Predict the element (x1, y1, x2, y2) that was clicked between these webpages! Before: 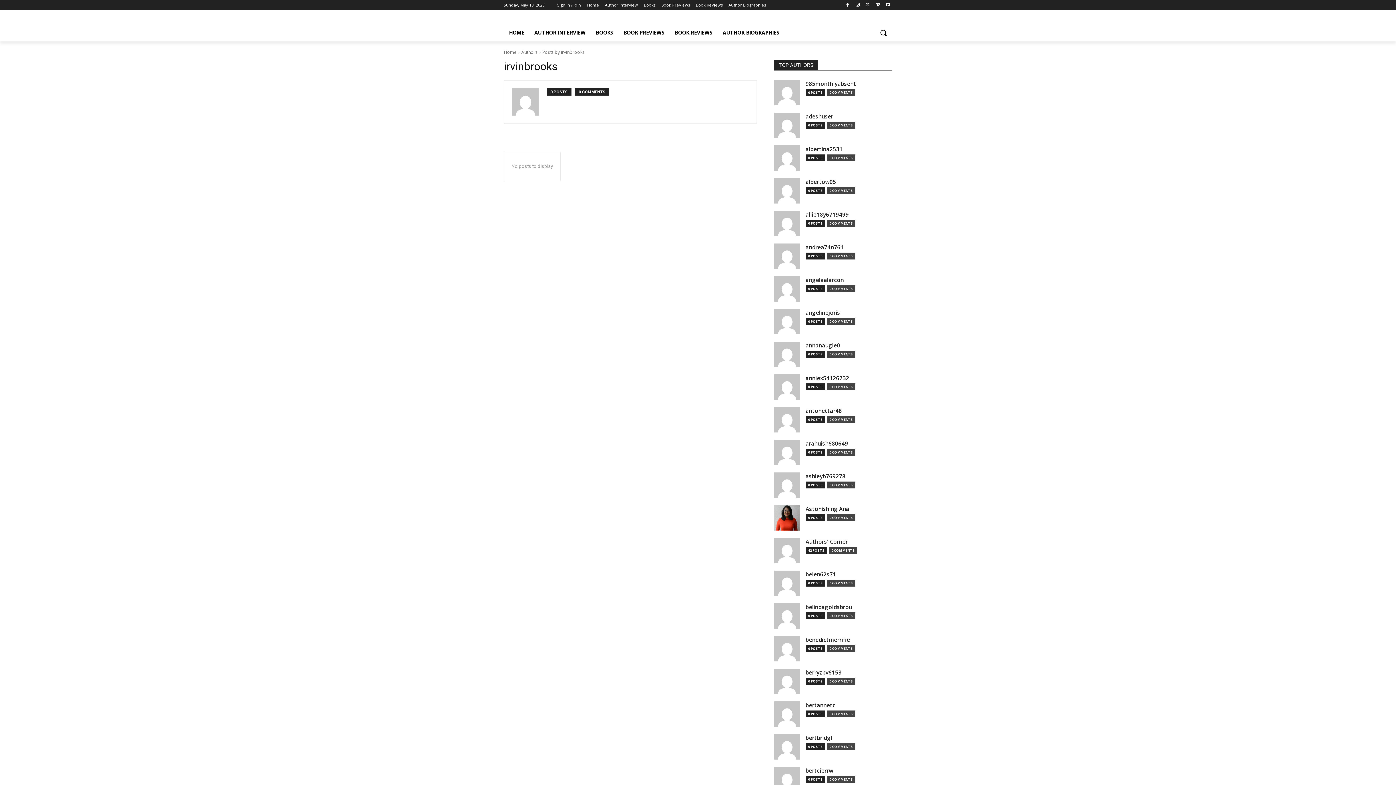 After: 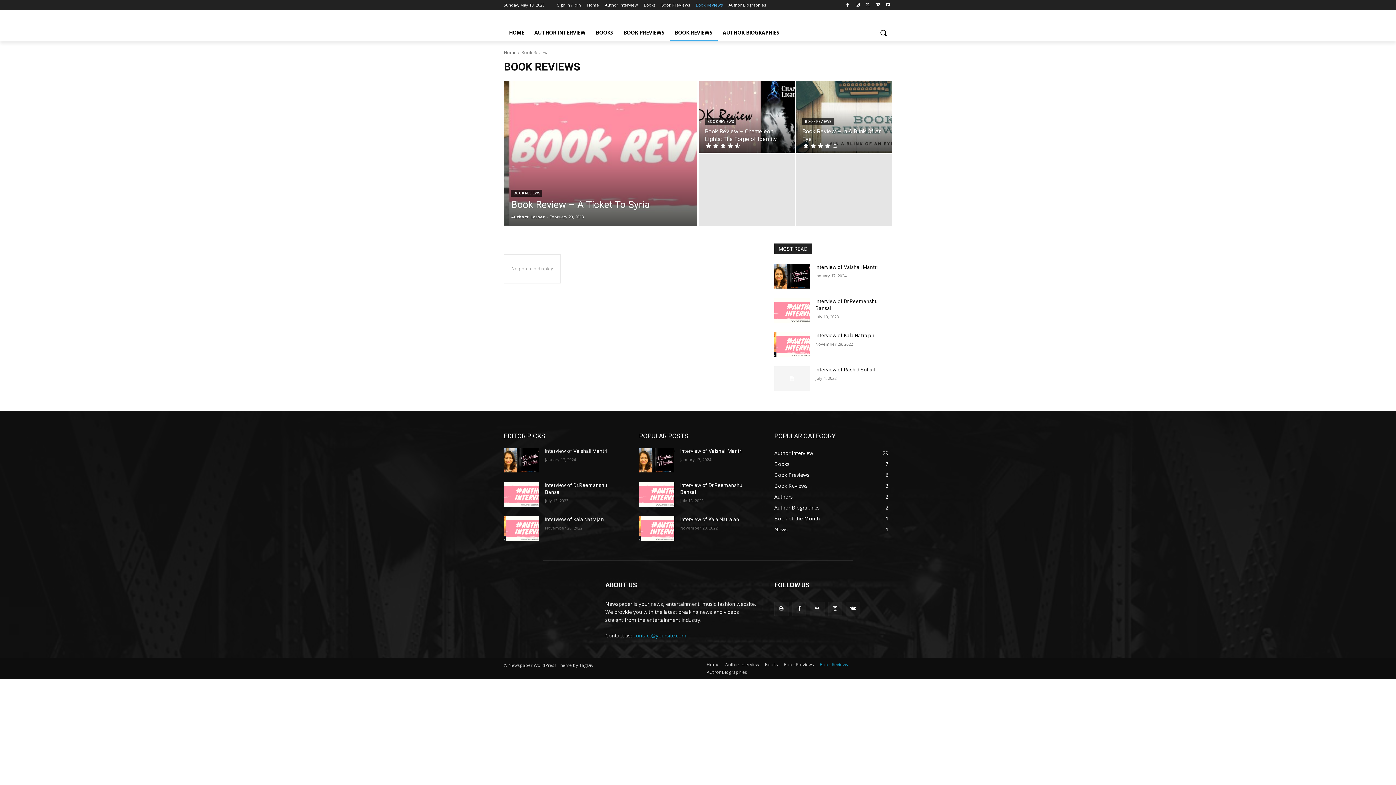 Action: bbox: (669, 24, 717, 41) label: BOOK REVIEWS